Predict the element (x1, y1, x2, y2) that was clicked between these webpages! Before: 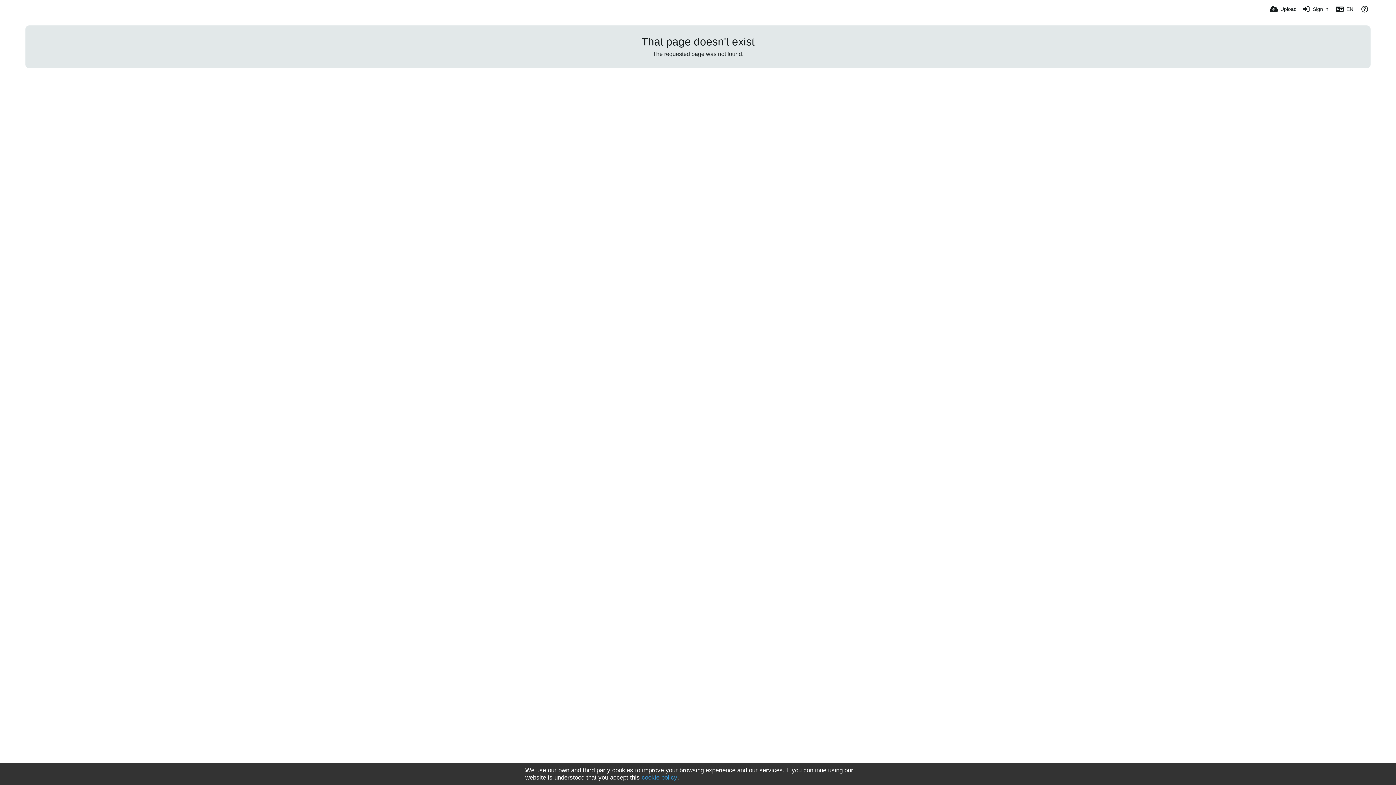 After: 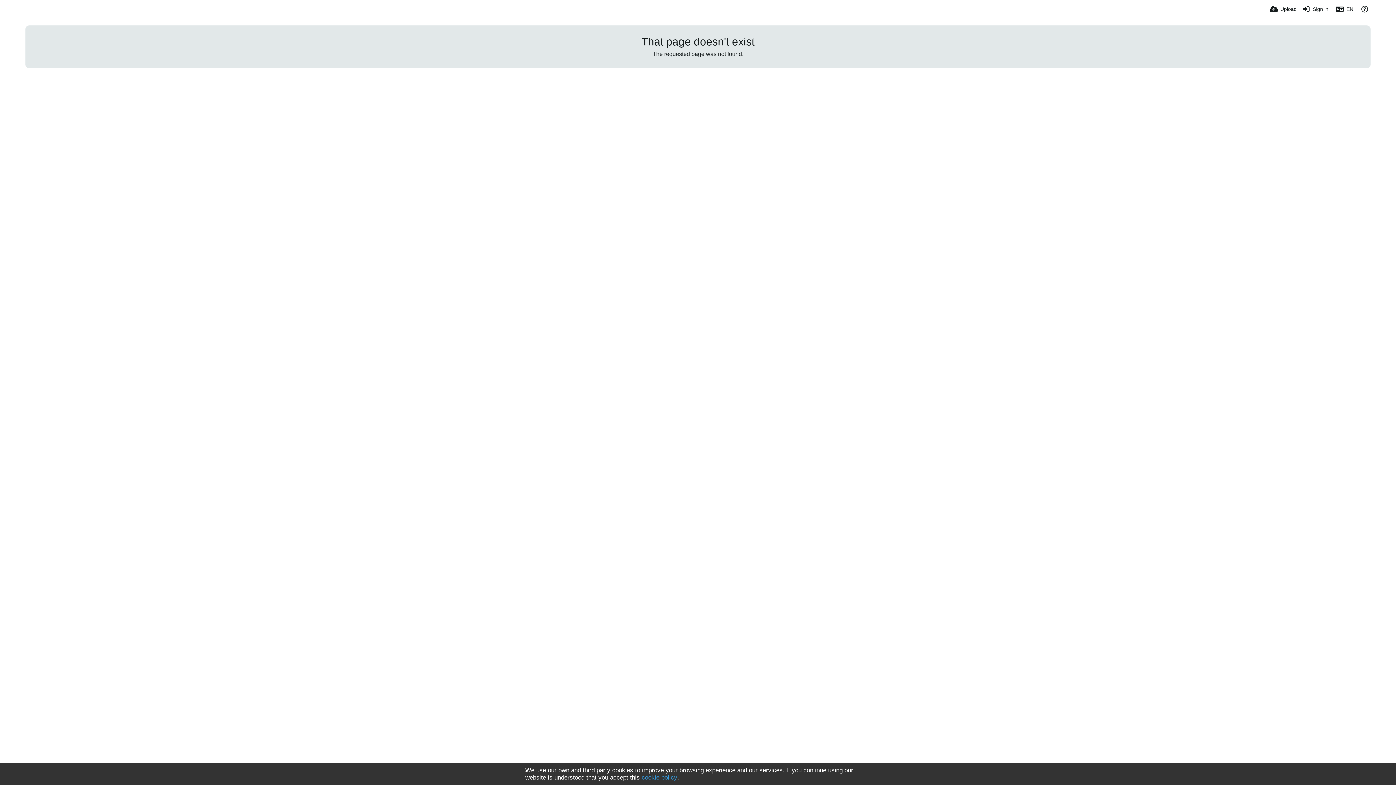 Action: bbox: (641, 774, 677, 781) label: cookie policy